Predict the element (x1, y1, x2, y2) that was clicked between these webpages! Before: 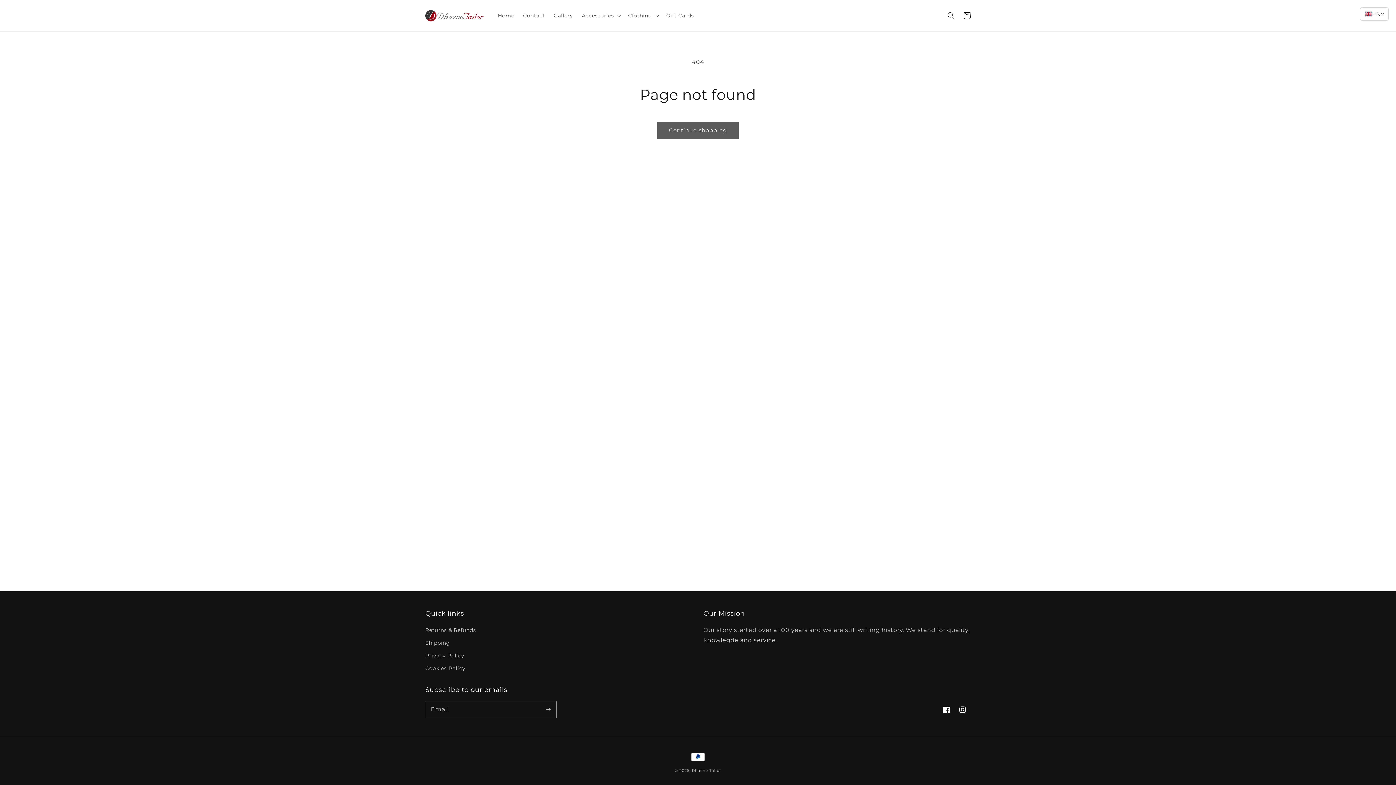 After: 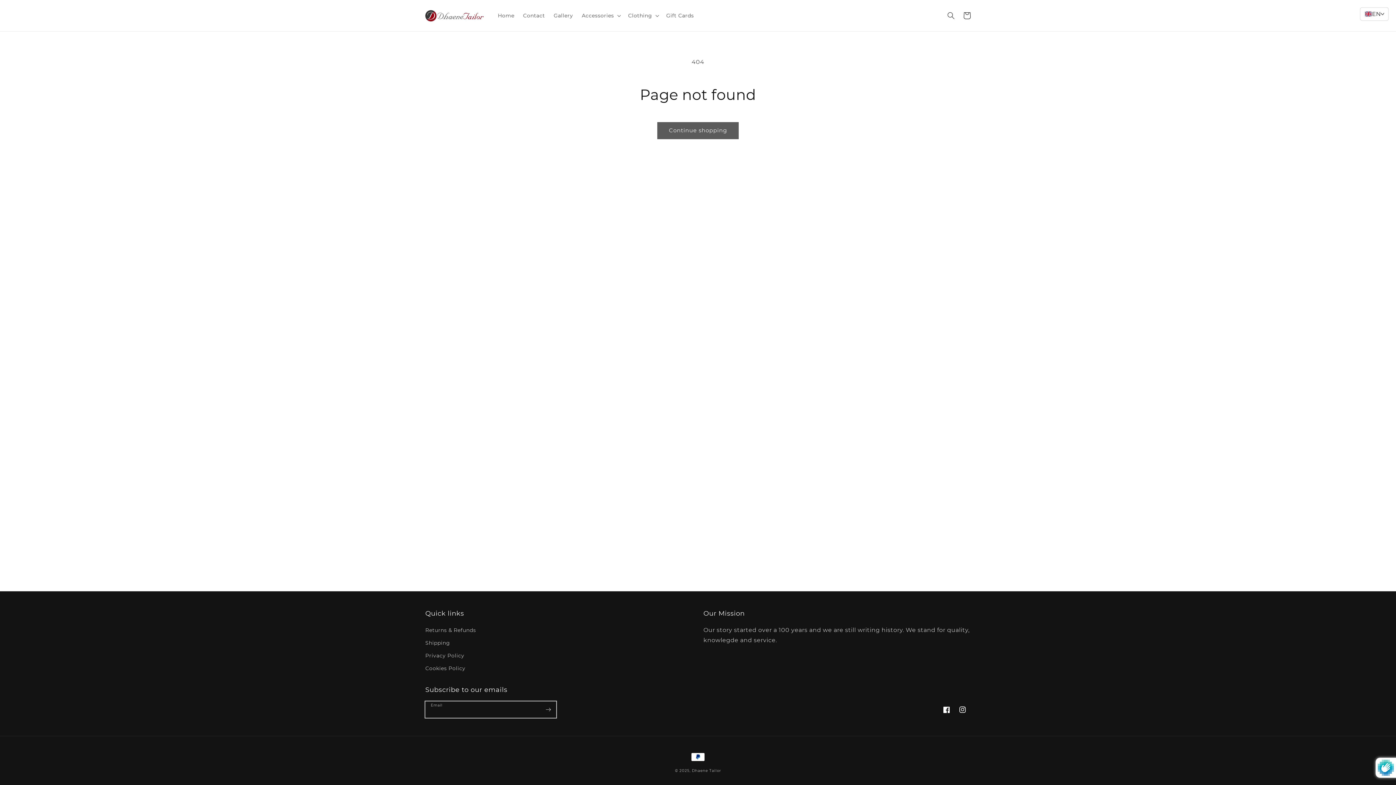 Action: label: Subscribe bbox: (540, 701, 556, 717)